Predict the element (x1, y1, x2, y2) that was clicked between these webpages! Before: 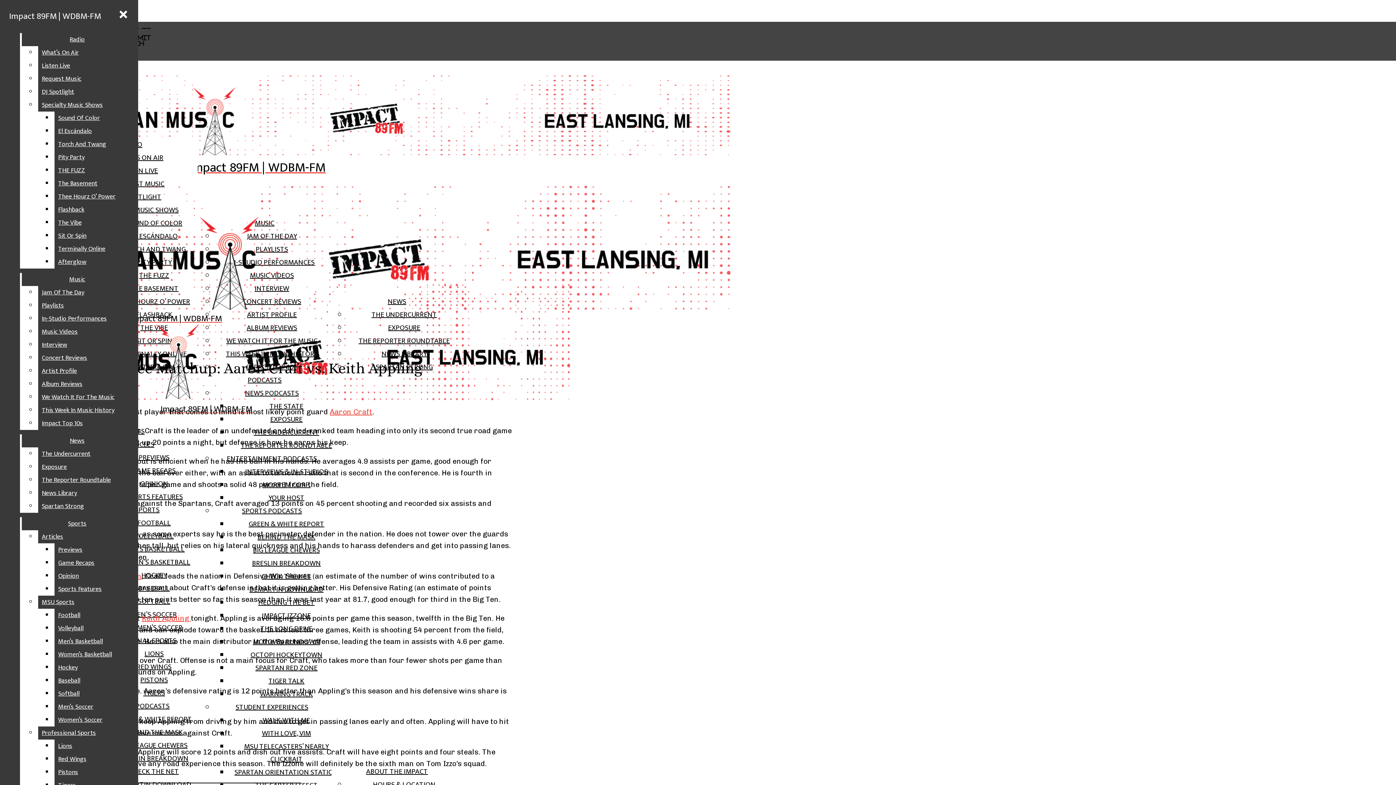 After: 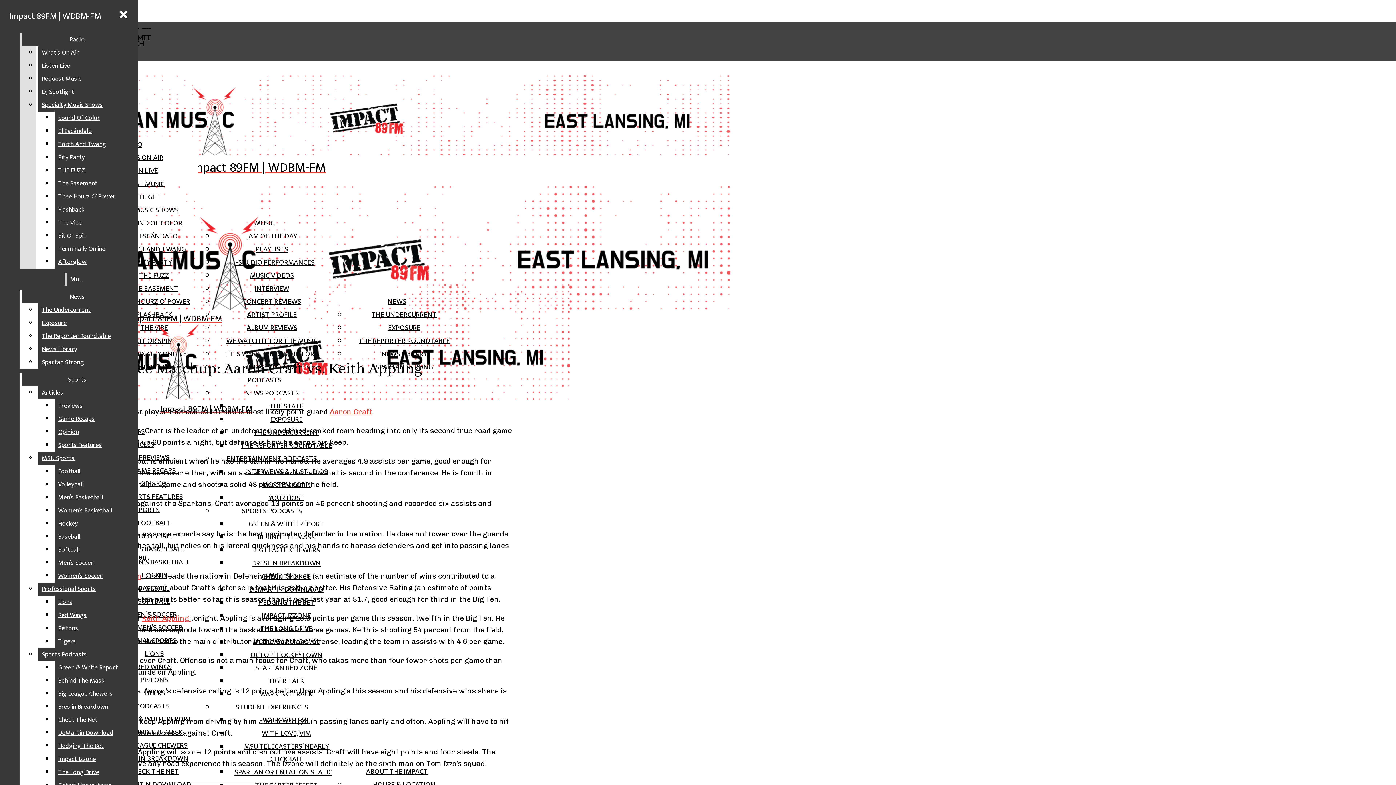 Action: bbox: (54, 177, 132, 190) label: The Basement